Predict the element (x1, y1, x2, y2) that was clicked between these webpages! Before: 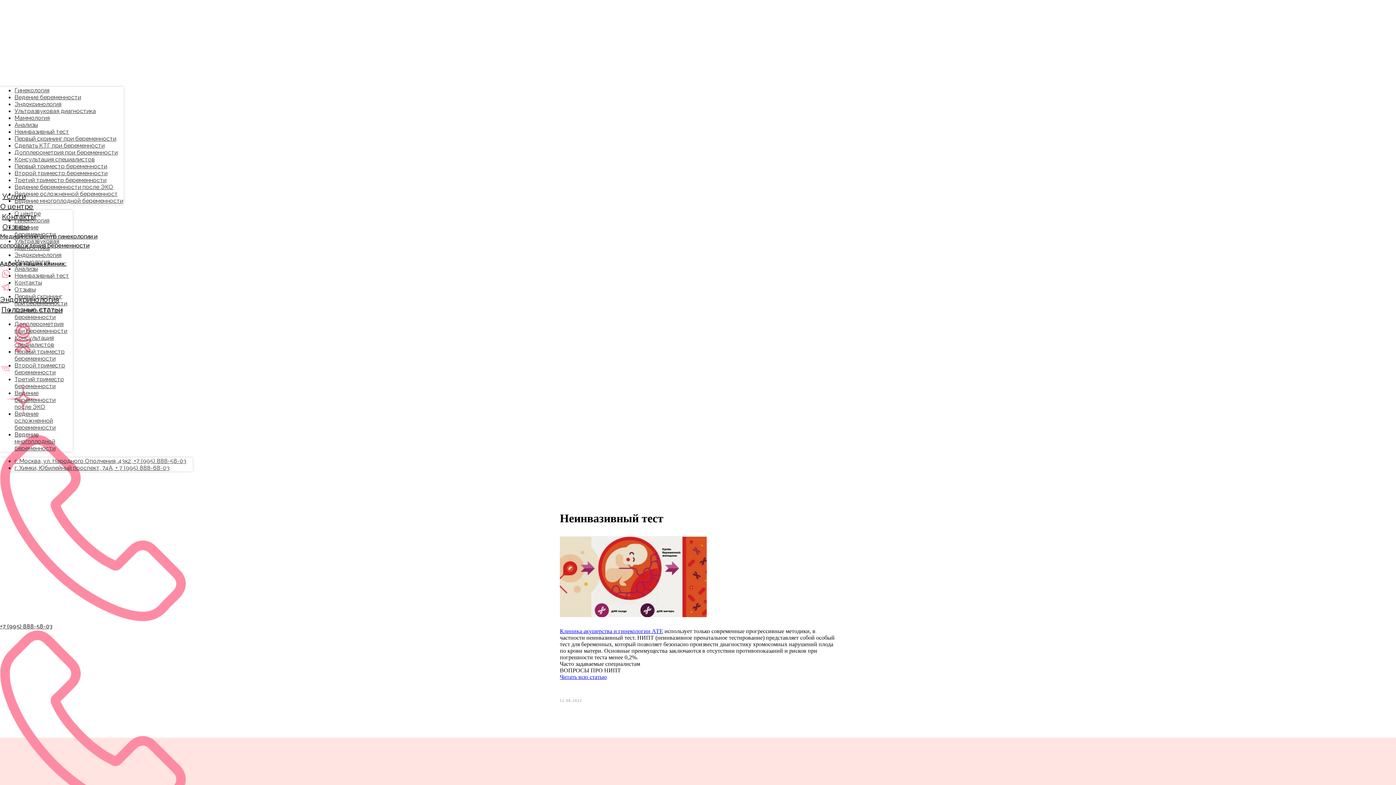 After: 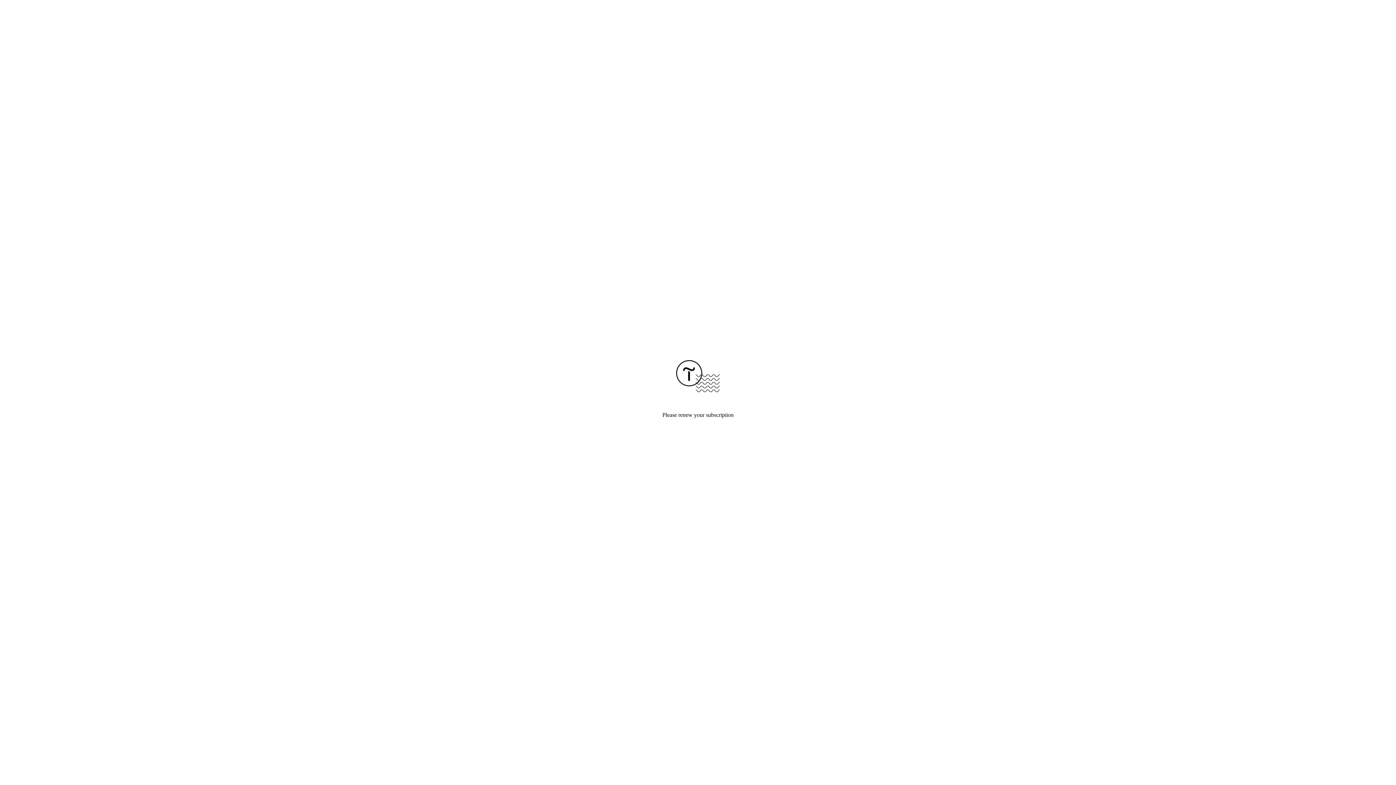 Action: label: Ведение многоплодной беременности bbox: (14, 431, 55, 452)